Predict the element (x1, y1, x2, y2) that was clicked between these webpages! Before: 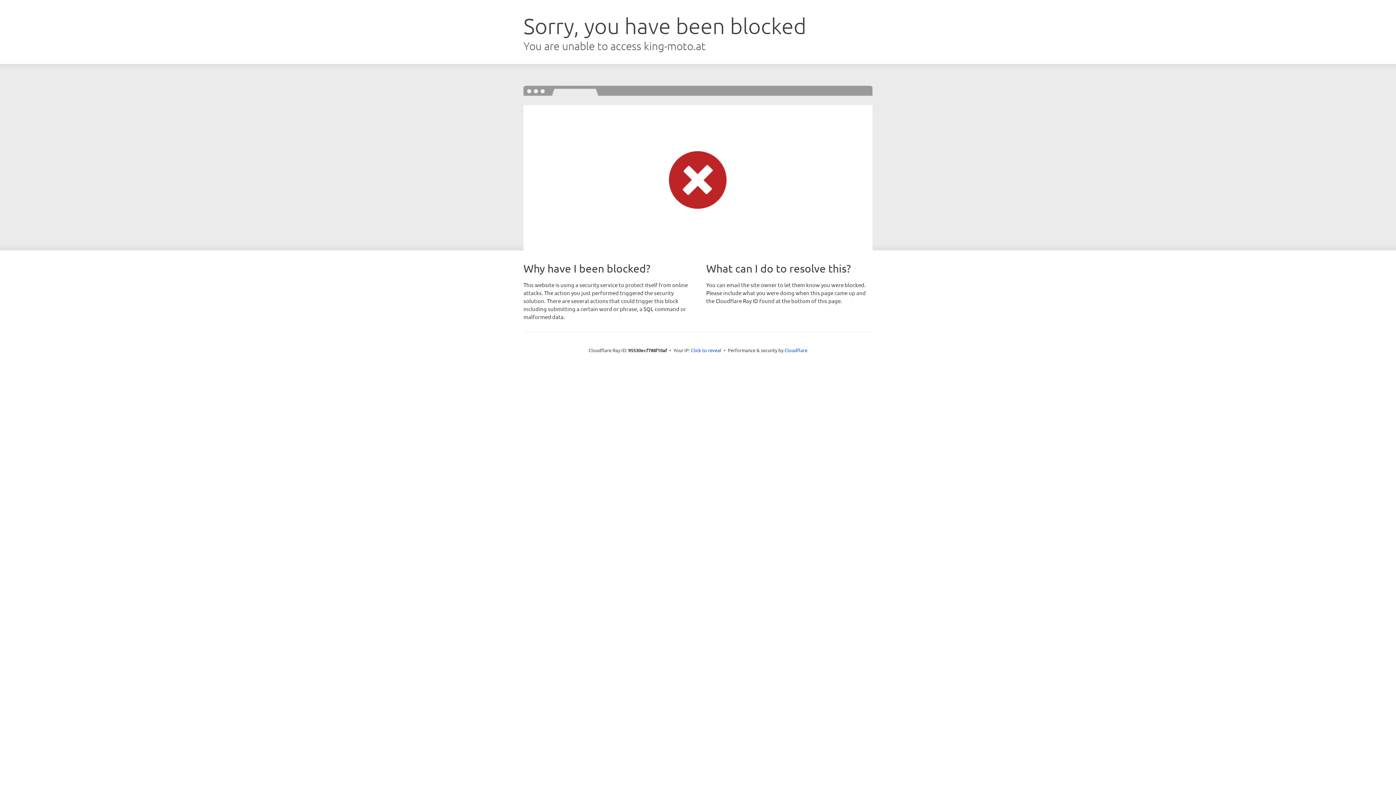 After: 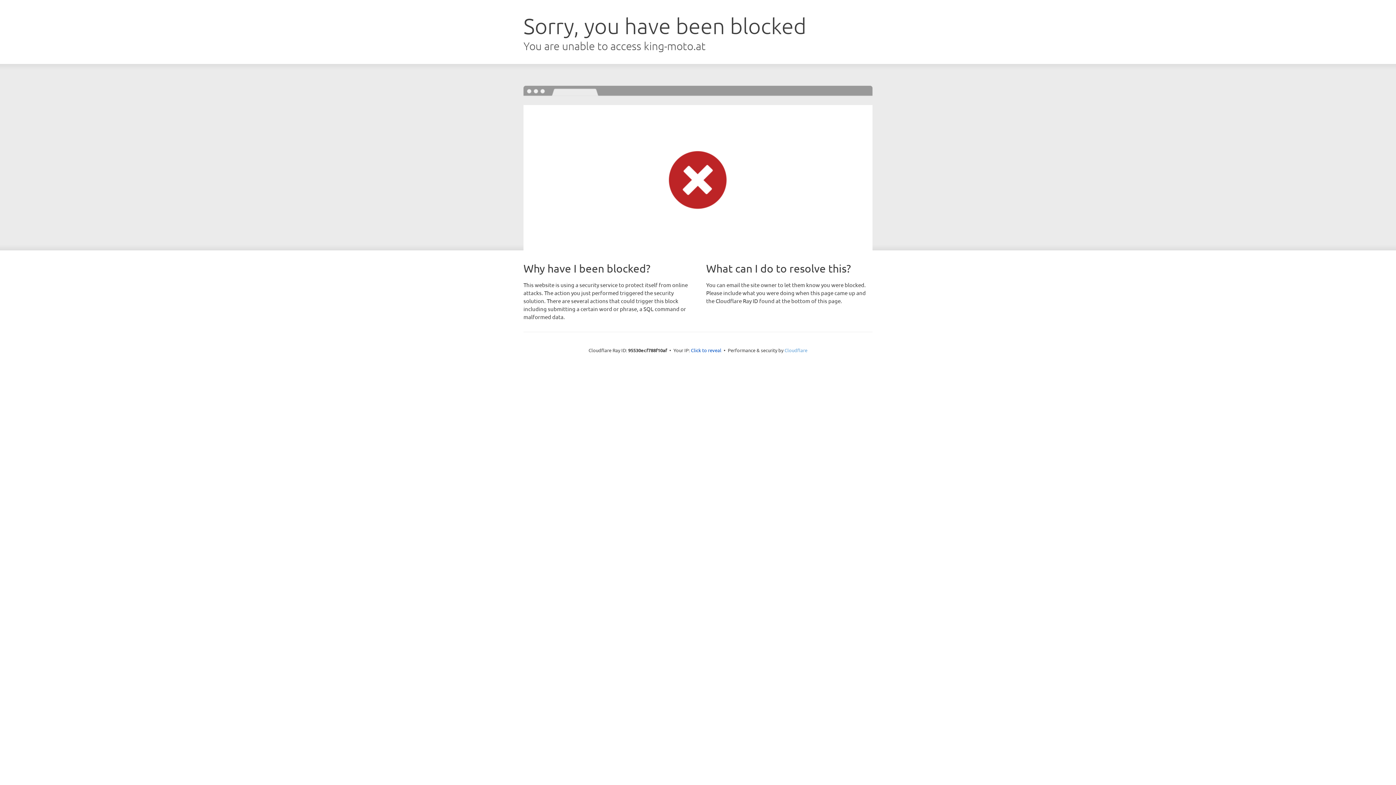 Action: label: Cloudflare bbox: (784, 347, 807, 353)